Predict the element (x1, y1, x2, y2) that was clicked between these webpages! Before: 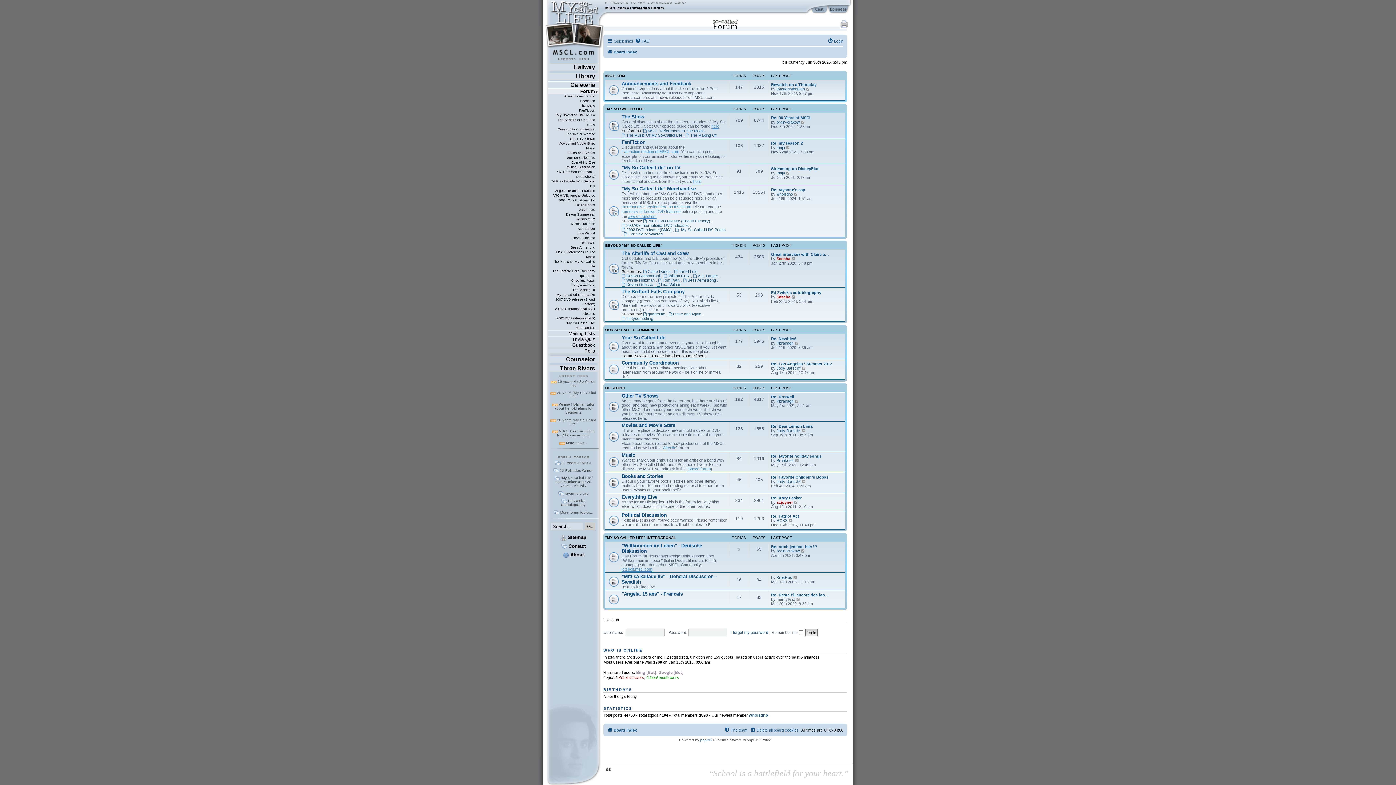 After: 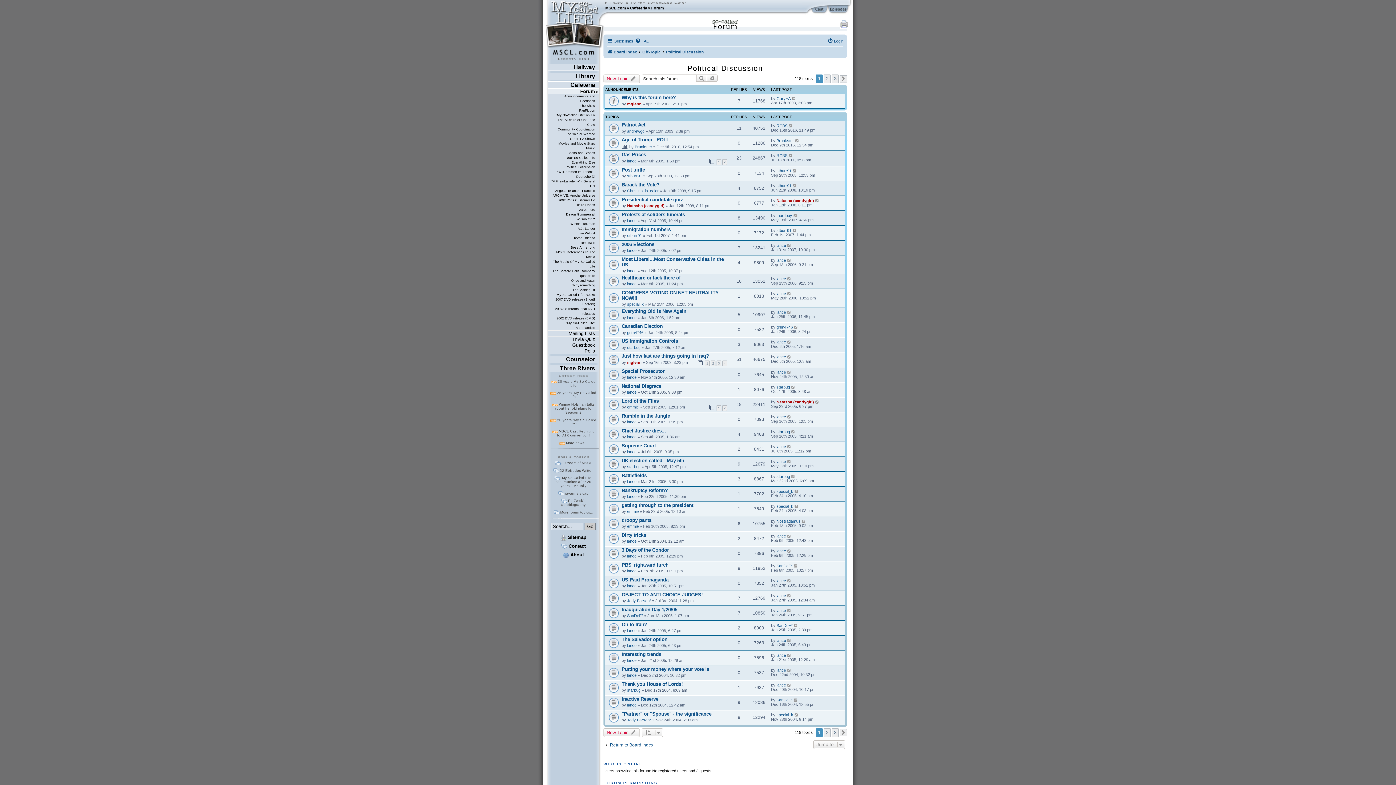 Action: label: Political Discussion bbox: (621, 512, 666, 518)